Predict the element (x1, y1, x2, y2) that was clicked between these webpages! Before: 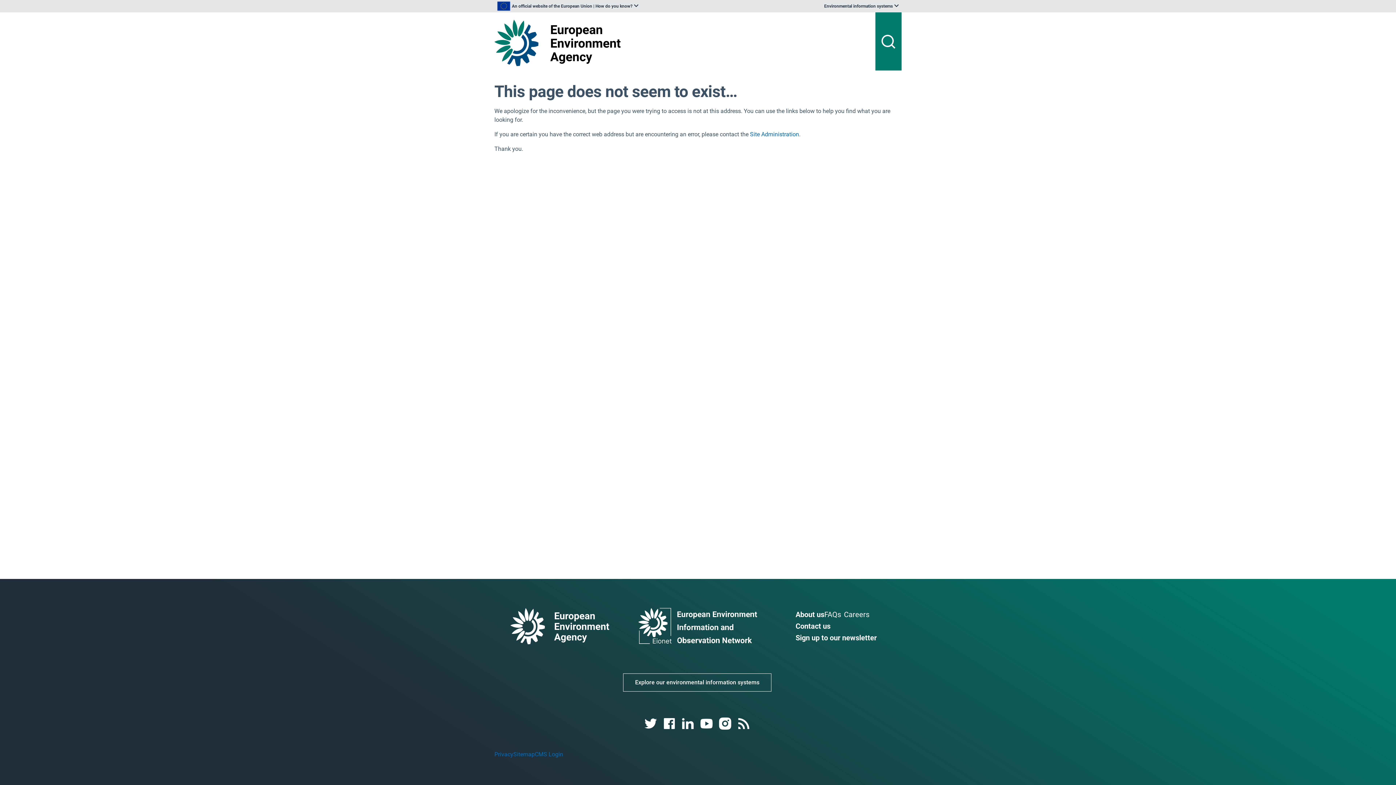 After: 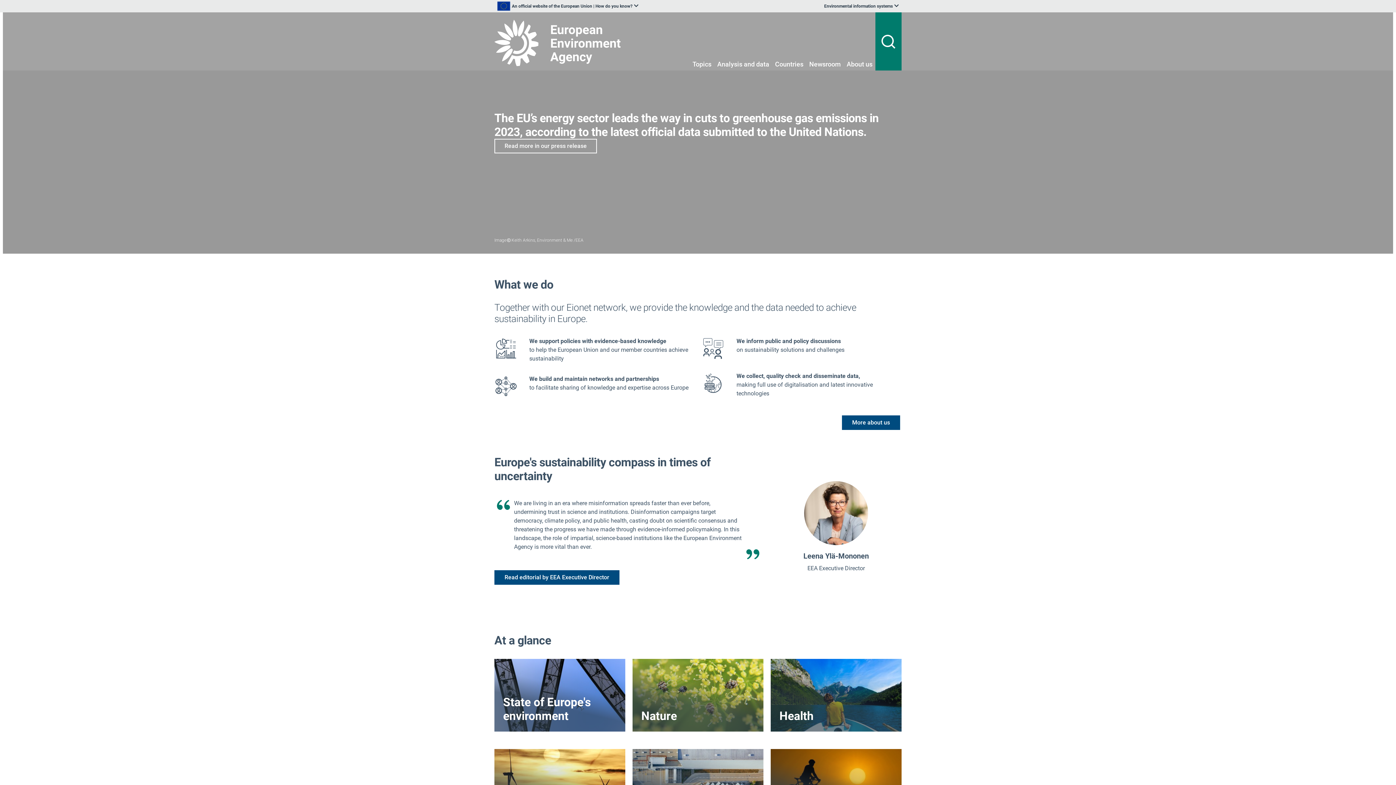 Action: bbox: (510, 608, 609, 644)